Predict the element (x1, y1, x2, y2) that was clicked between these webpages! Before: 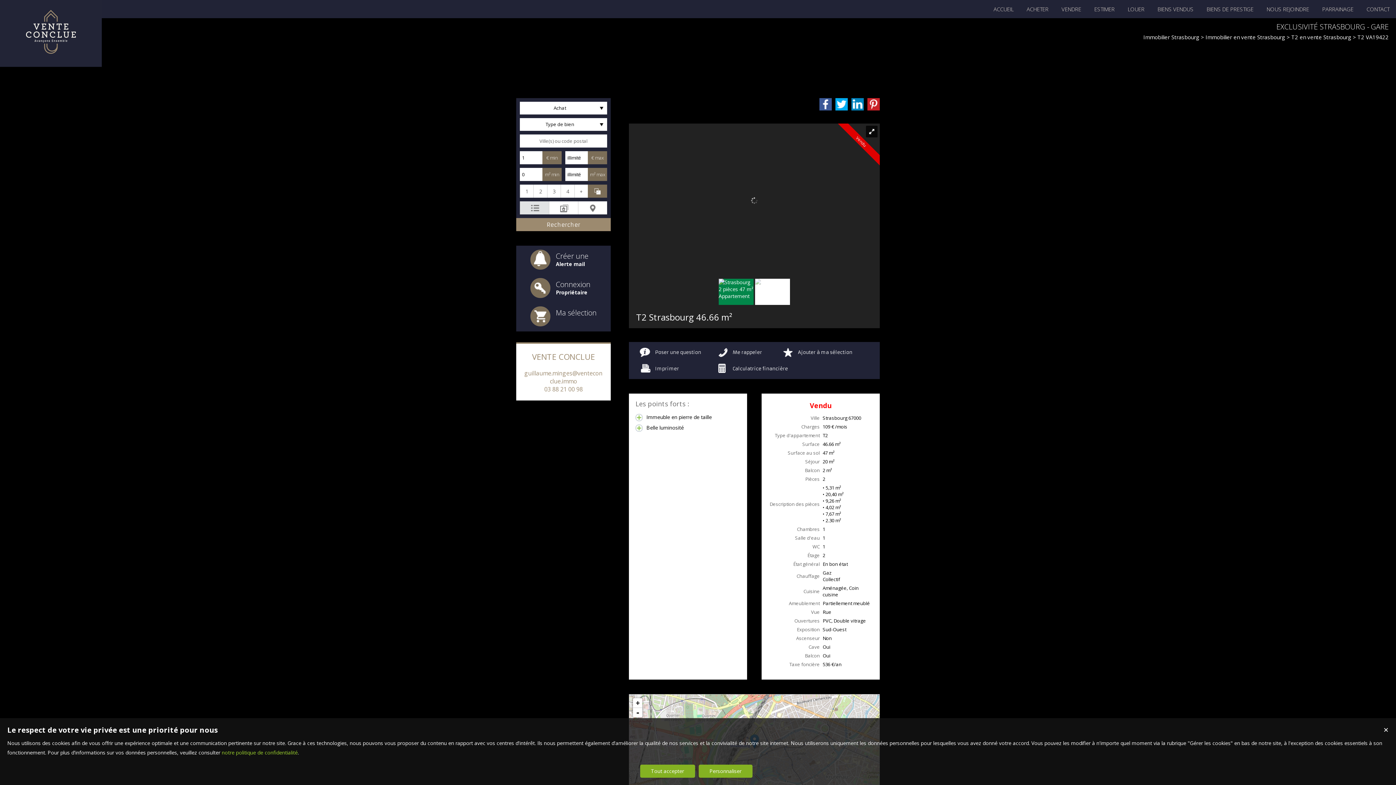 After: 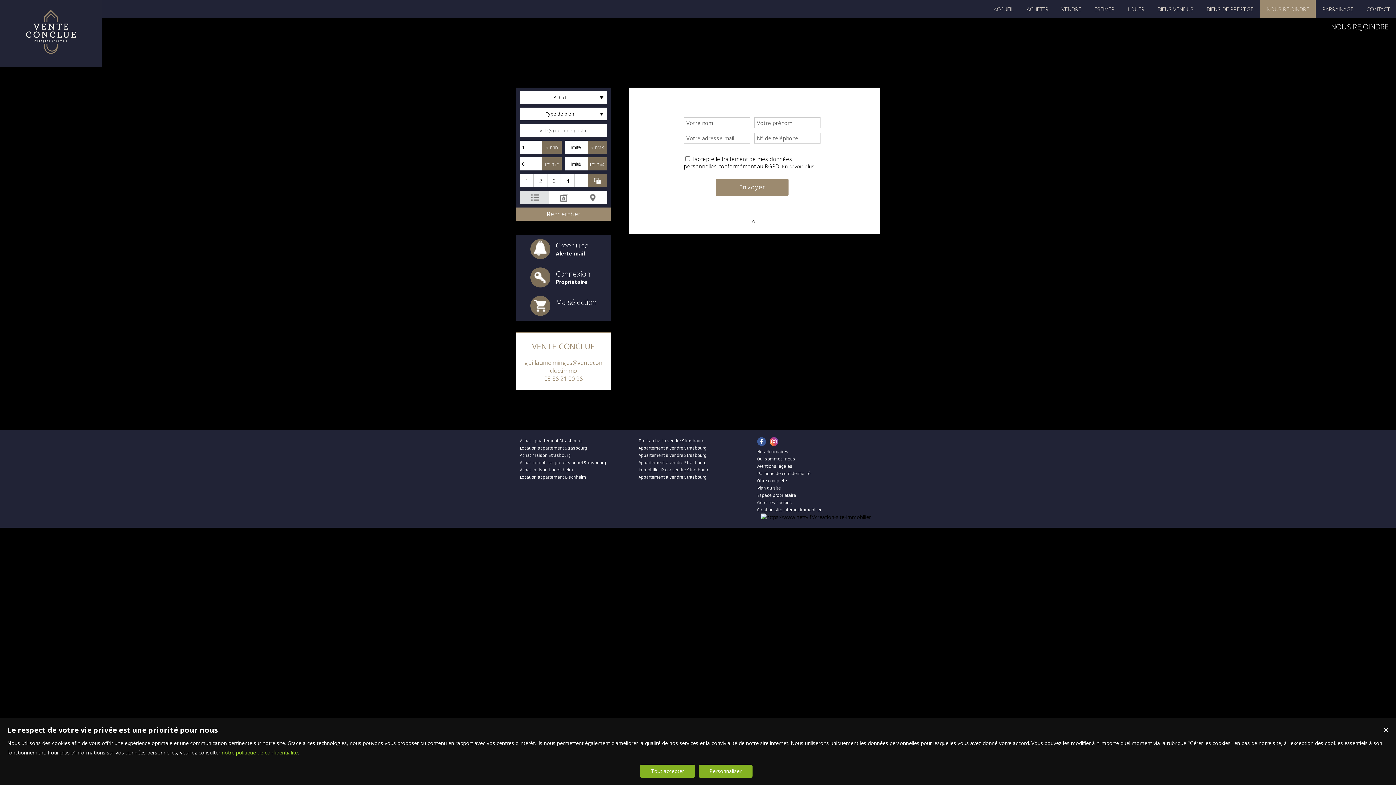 Action: label: NOUS REJOINDRE bbox: (1260, 0, 1316, 18)